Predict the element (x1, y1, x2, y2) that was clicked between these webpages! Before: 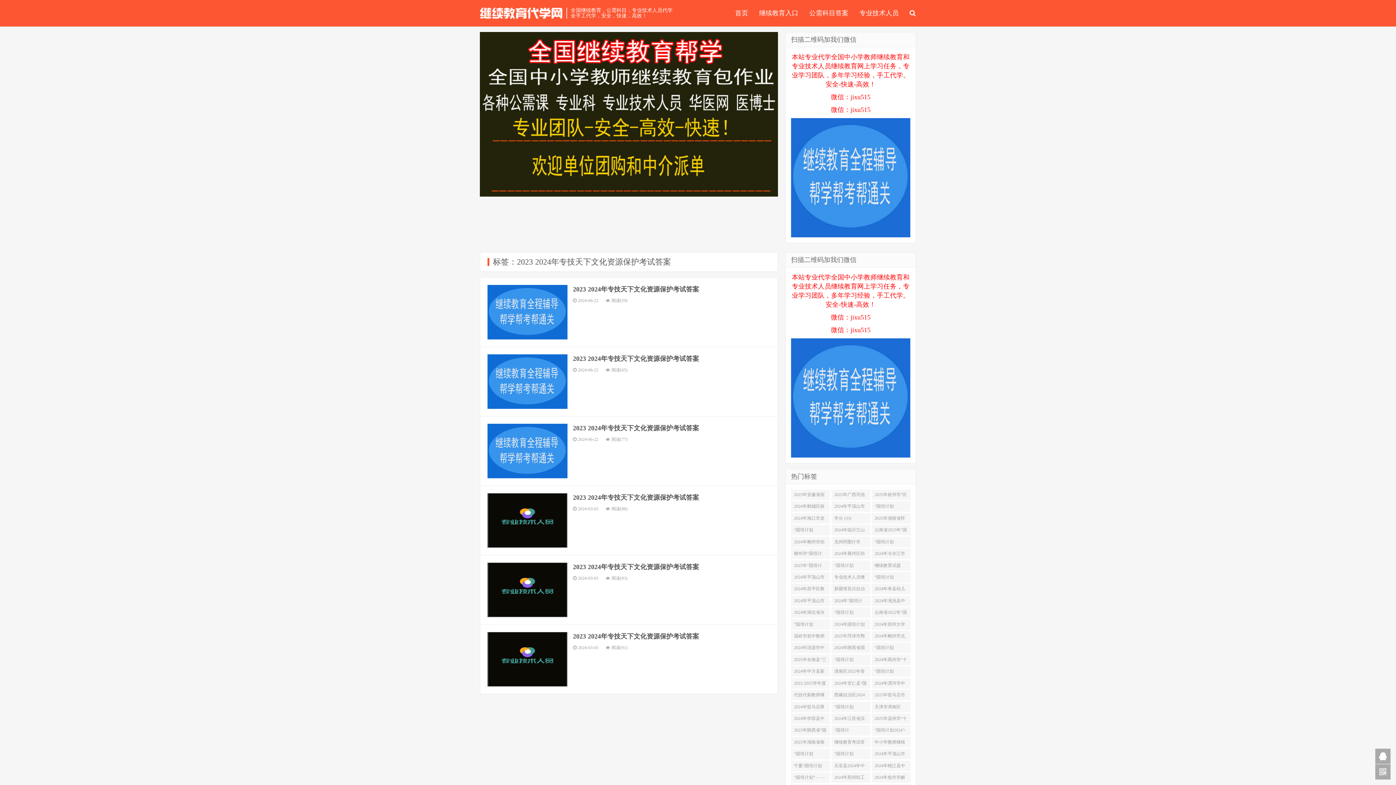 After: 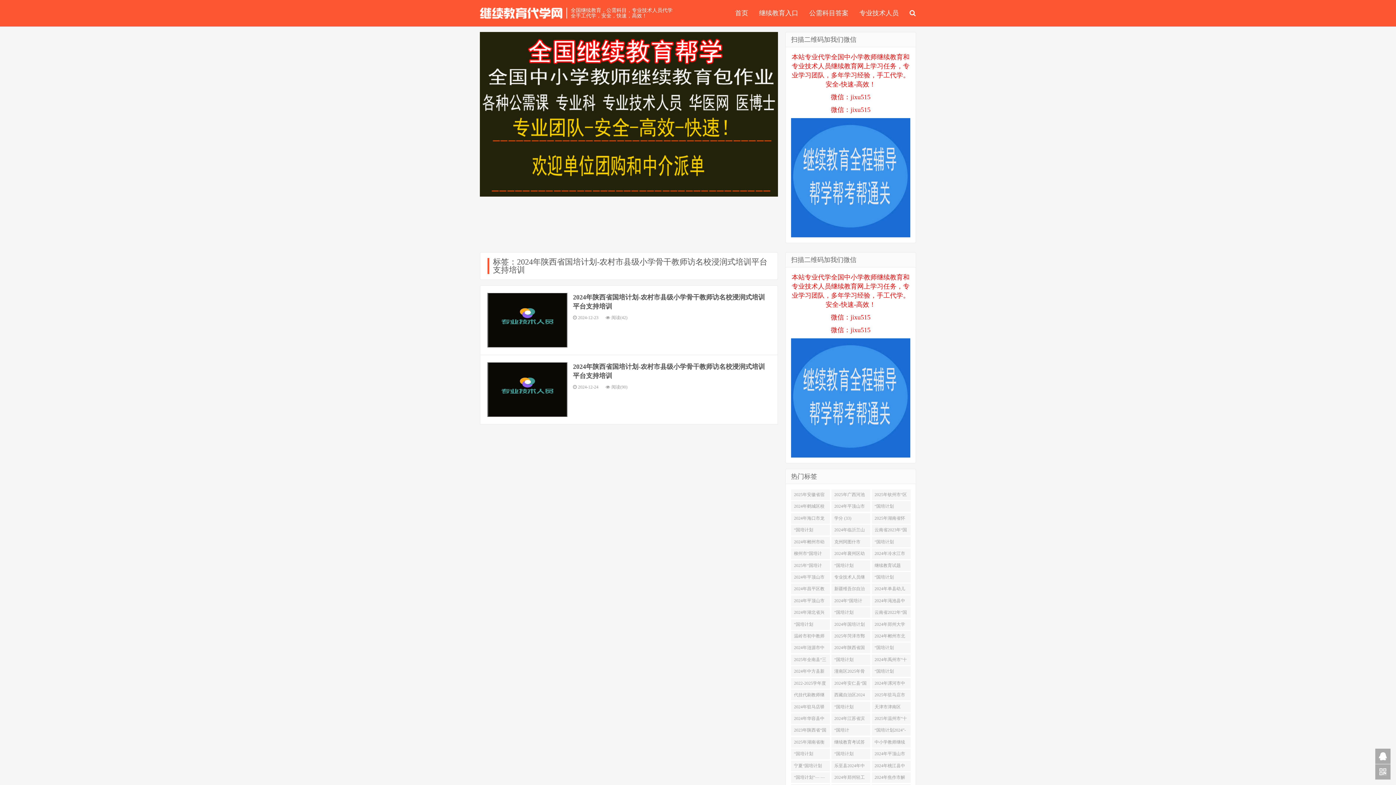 Action: label: 2024年陕西省国培计划-农村市县级小学骨干教师访名校浸润式培训平台支持培训 (2) bbox: (831, 643, 870, 653)